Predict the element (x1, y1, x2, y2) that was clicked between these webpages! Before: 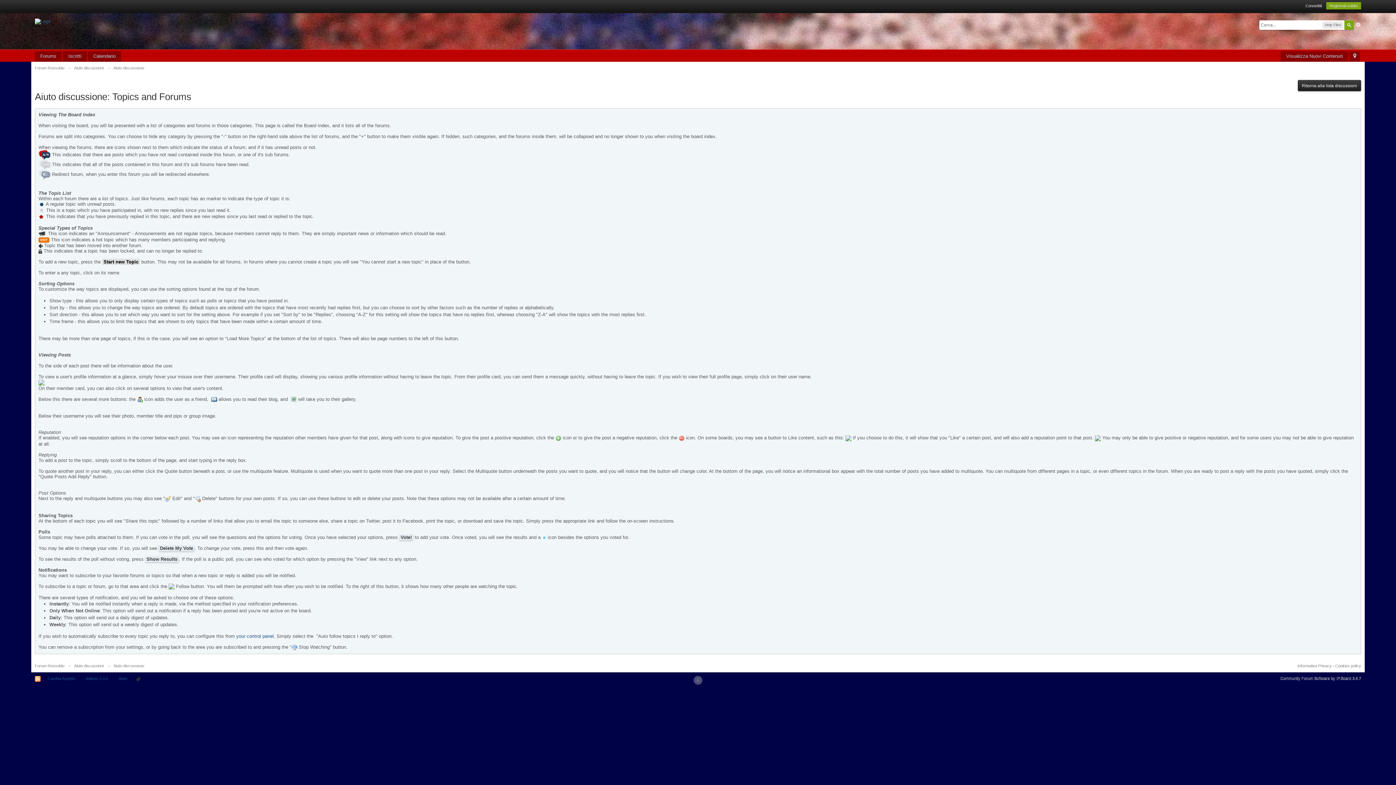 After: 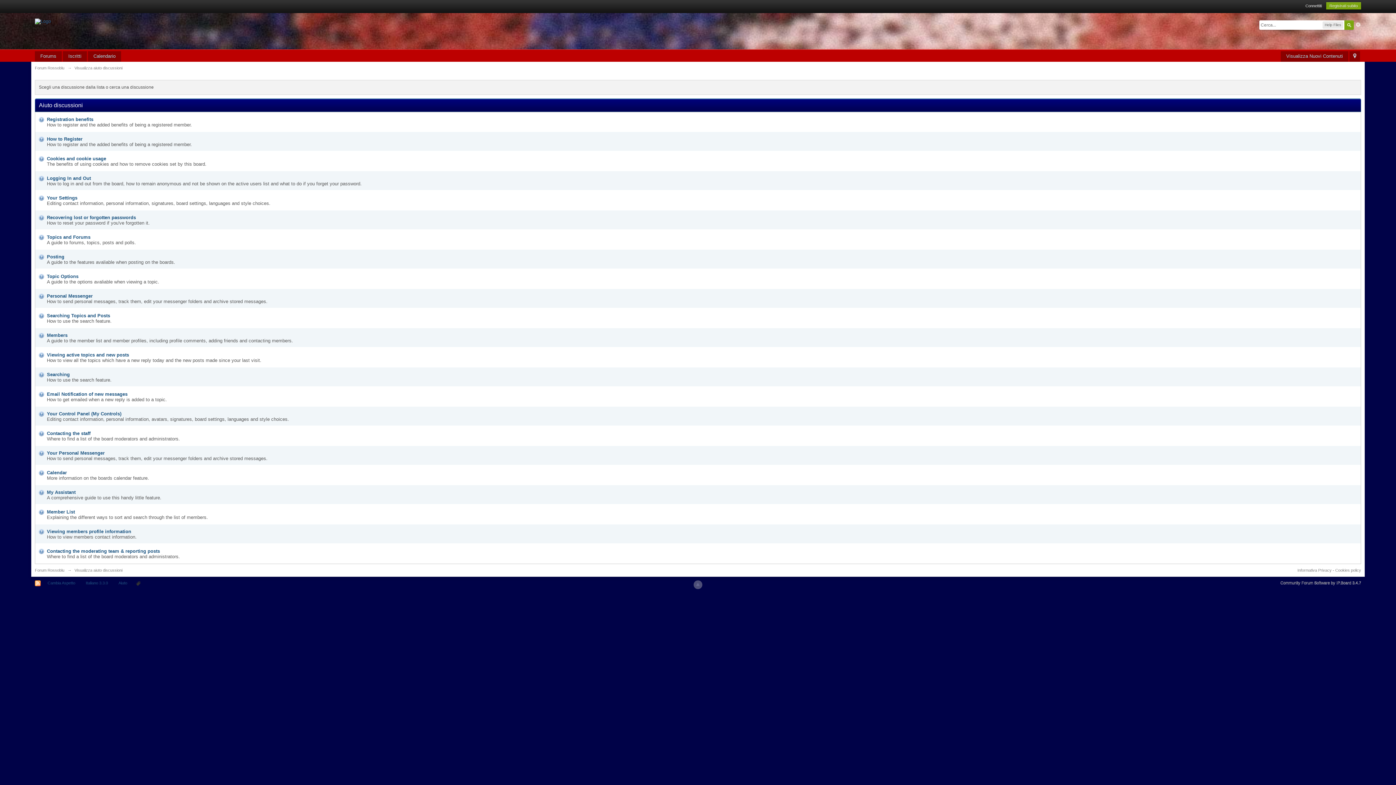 Action: bbox: (1298, 80, 1361, 91) label: Ritorna alla lista discussioni